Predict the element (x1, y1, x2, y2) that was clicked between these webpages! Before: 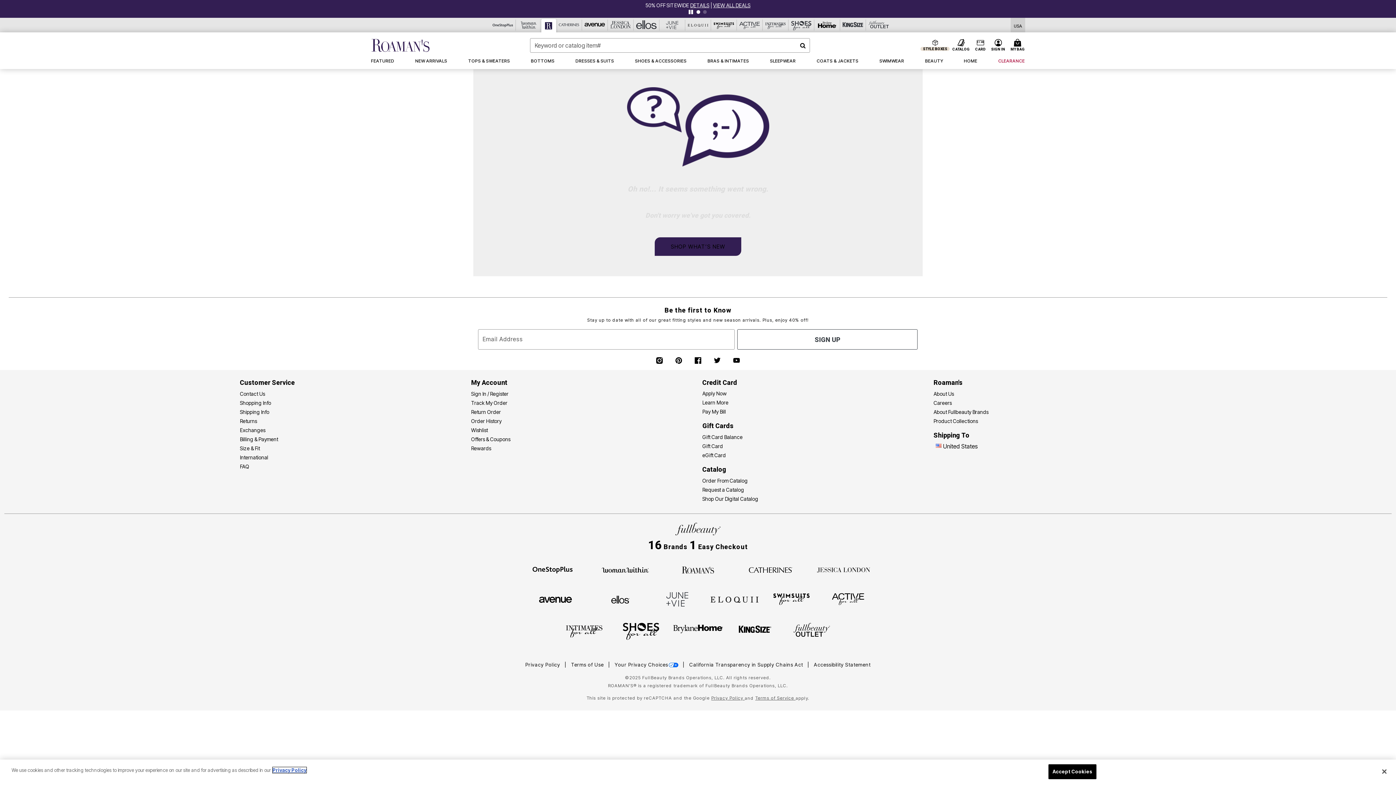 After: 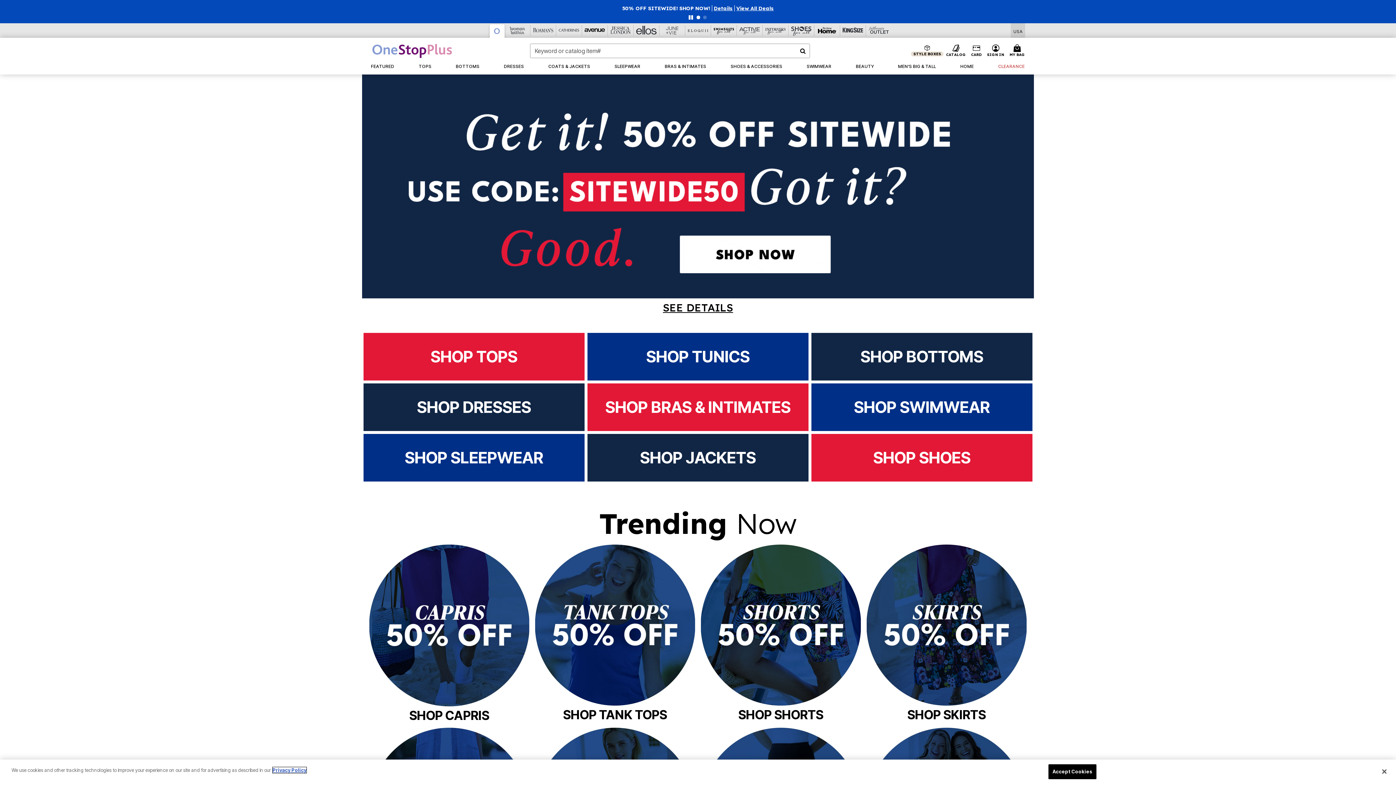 Action: label: Brand os bbox: (490, 19, 515, 30)